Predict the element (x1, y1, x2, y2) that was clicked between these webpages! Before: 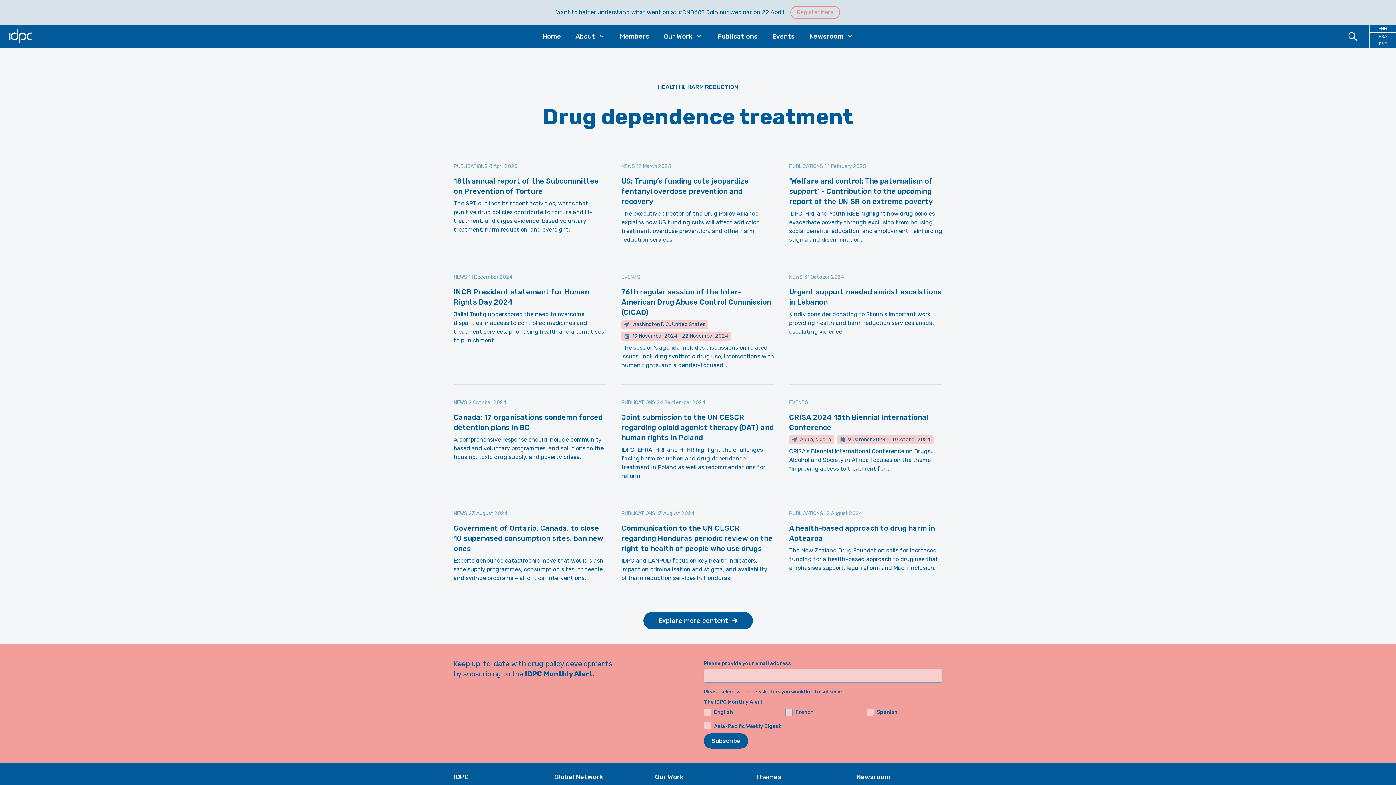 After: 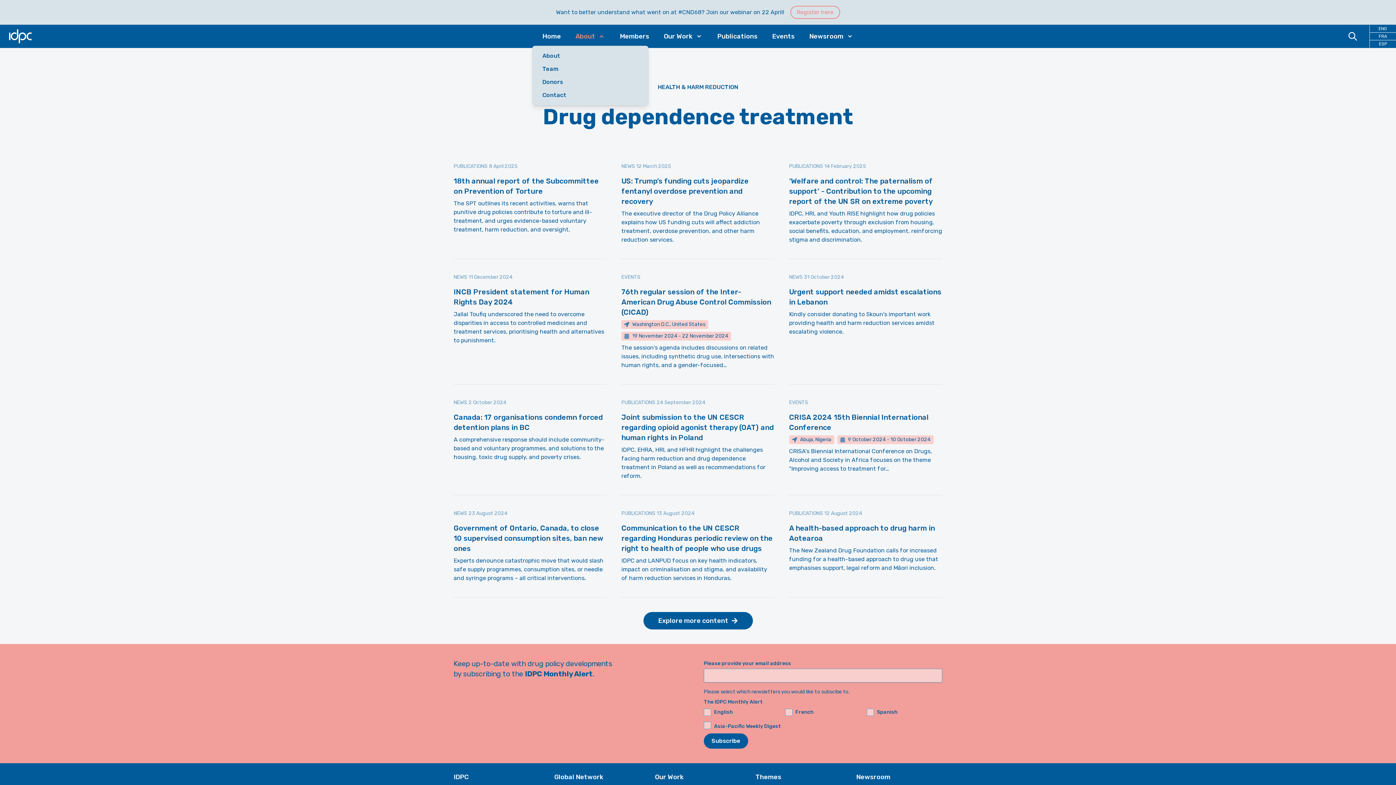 Action: label: About bbox: (575, 31, 605, 41)